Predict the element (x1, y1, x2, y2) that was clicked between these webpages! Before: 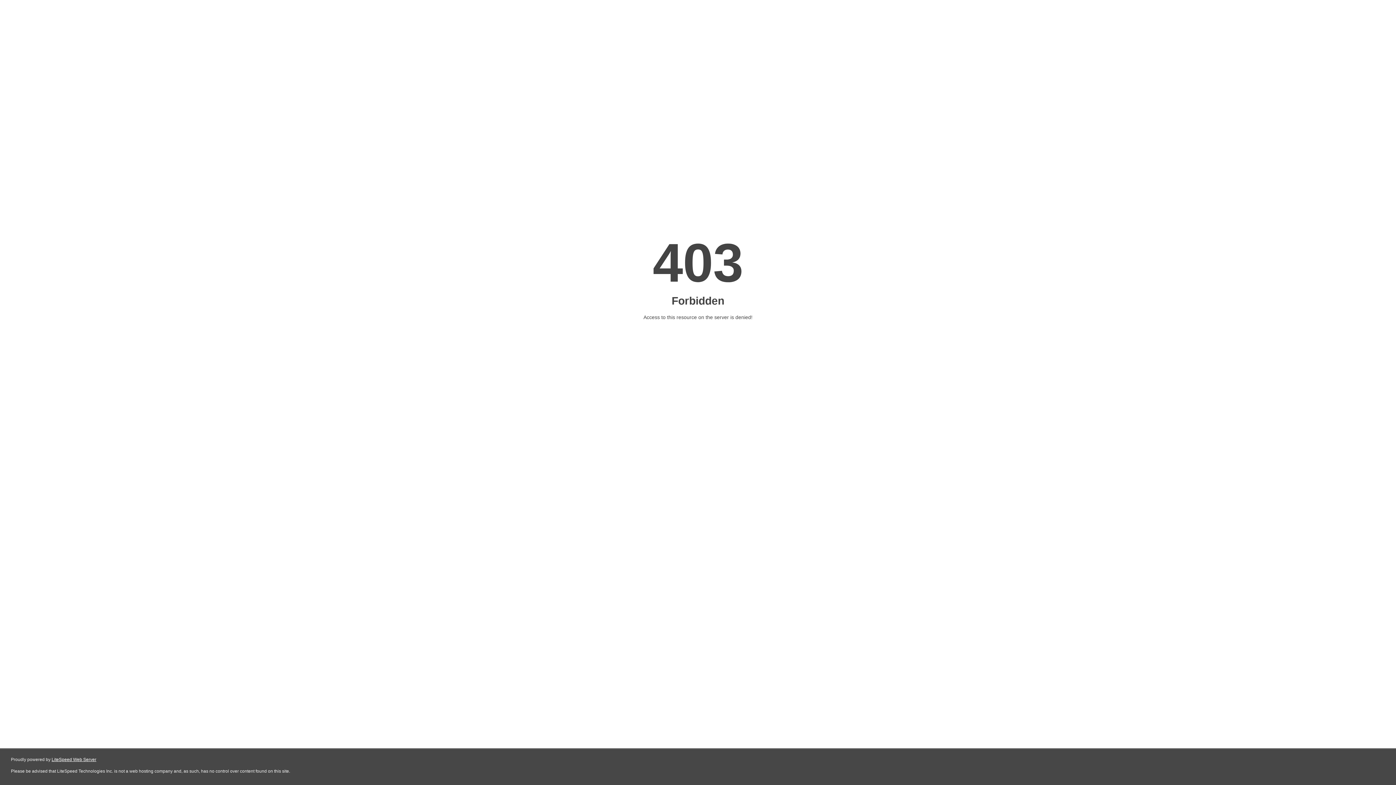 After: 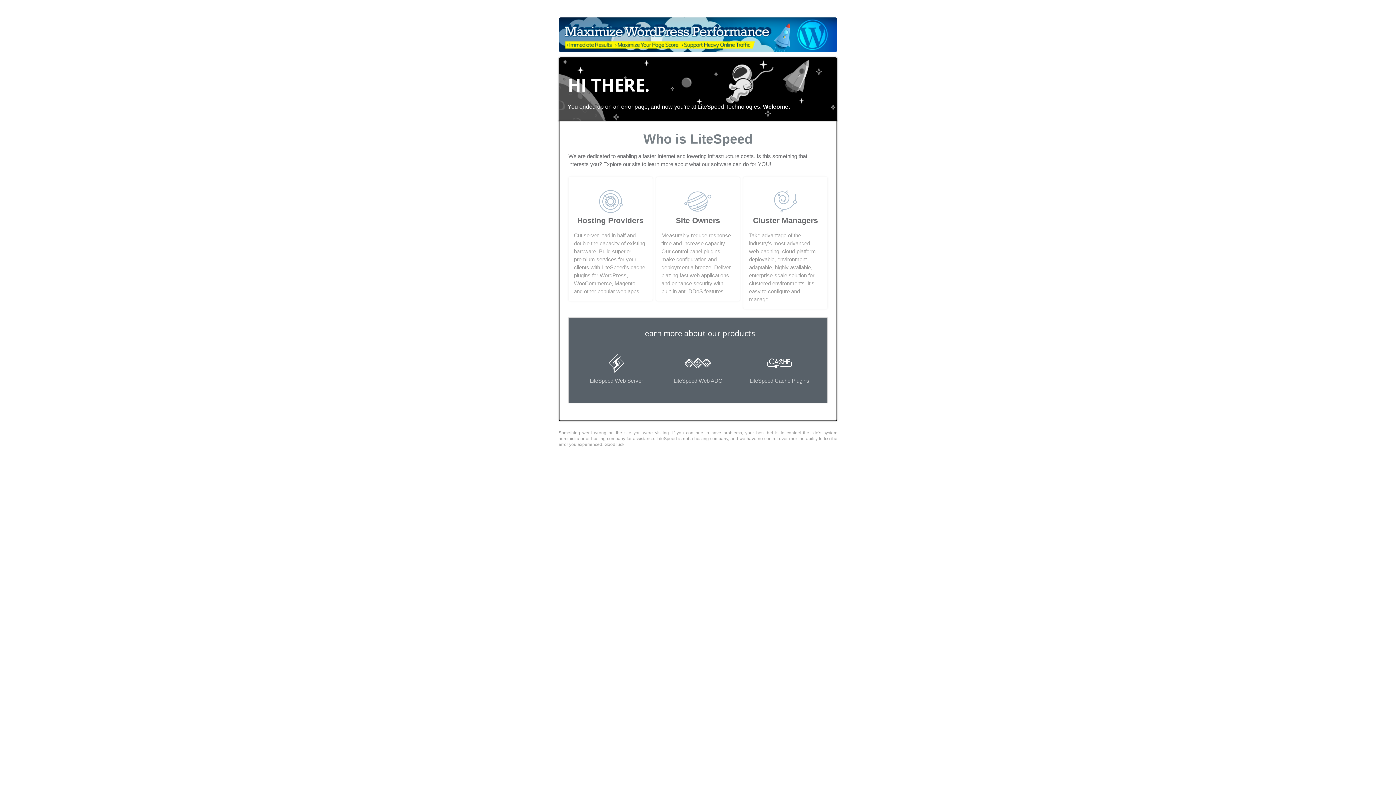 Action: bbox: (51, 757, 96, 762) label: LiteSpeed Web Server